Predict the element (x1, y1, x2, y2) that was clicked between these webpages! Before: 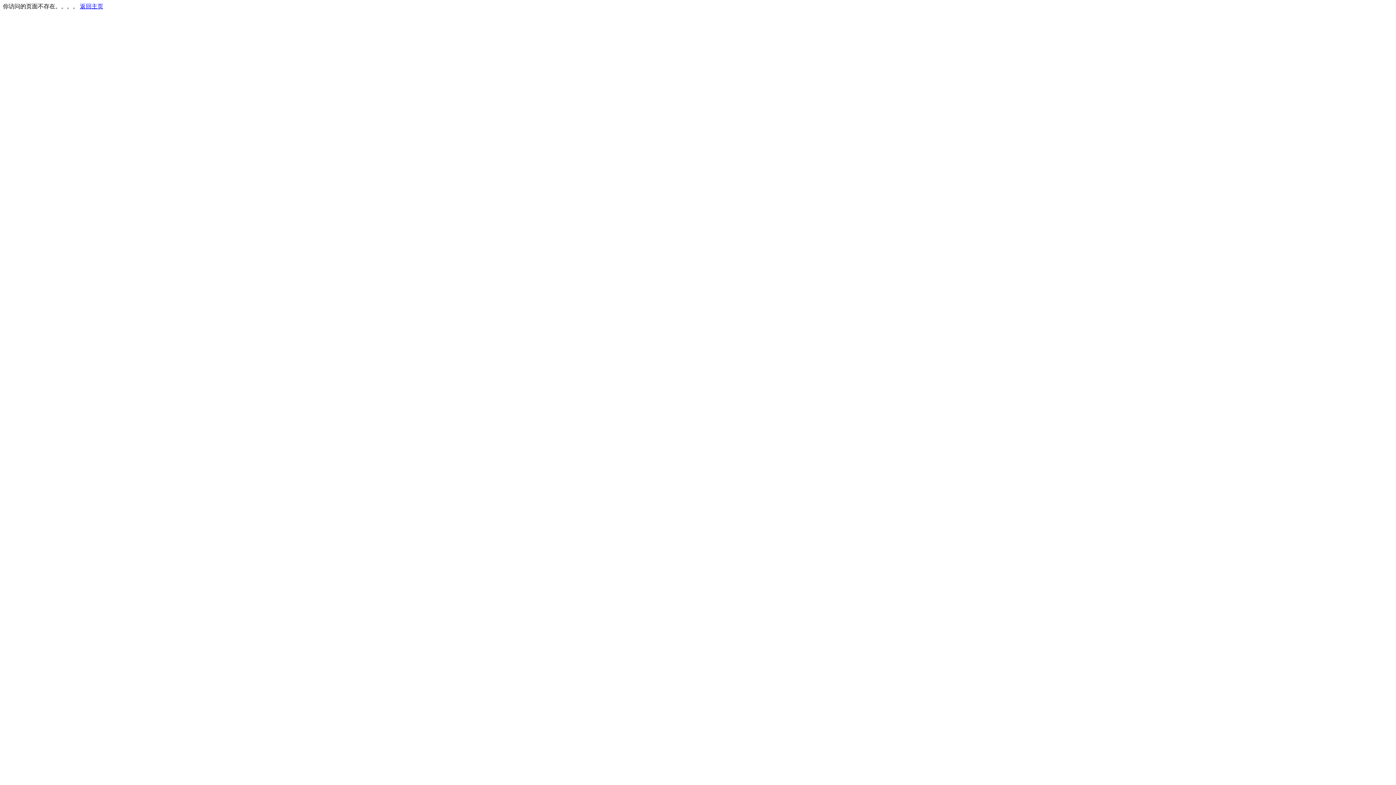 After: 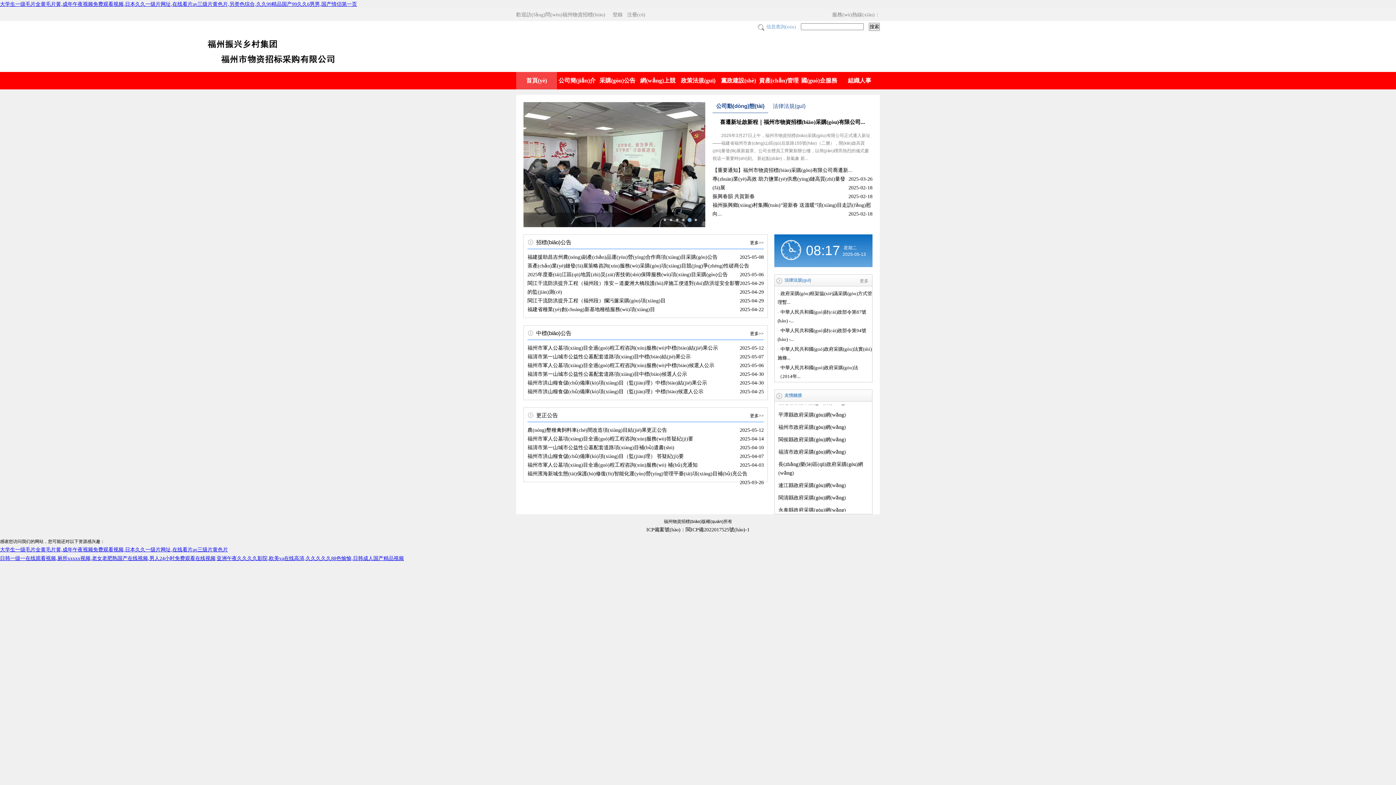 Action: bbox: (80, 3, 103, 9) label: 返回主页